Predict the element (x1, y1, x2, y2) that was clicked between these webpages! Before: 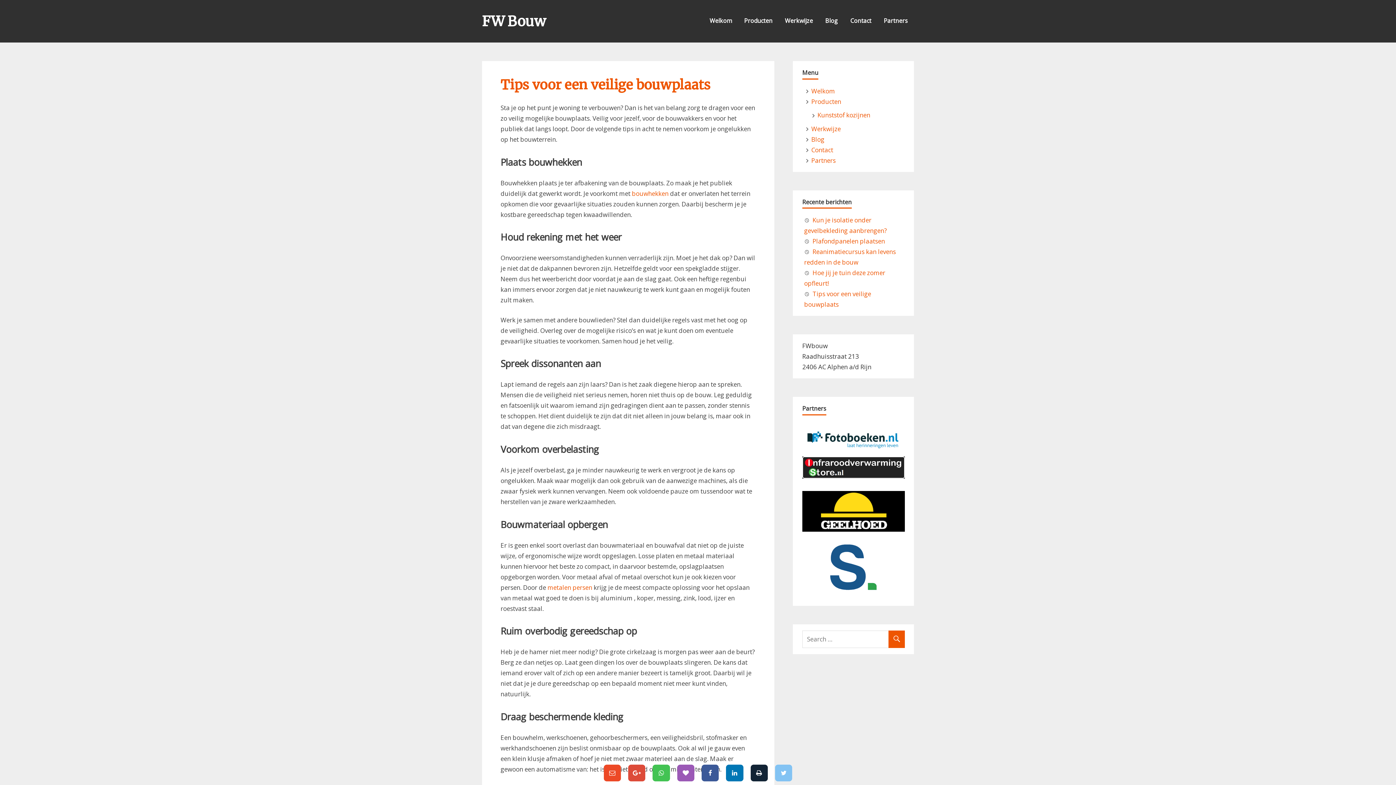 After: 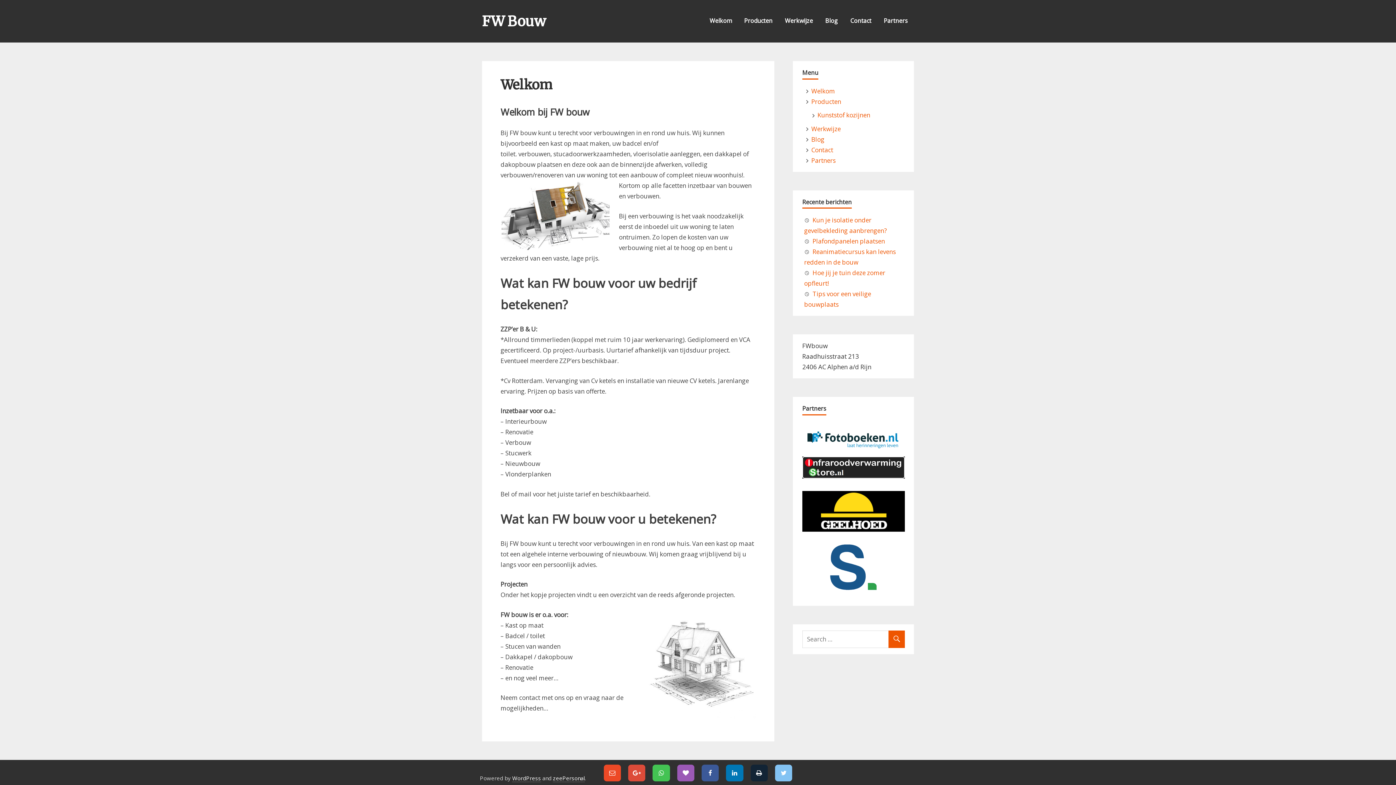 Action: label: FW Bouw bbox: (482, 19, 546, 27)